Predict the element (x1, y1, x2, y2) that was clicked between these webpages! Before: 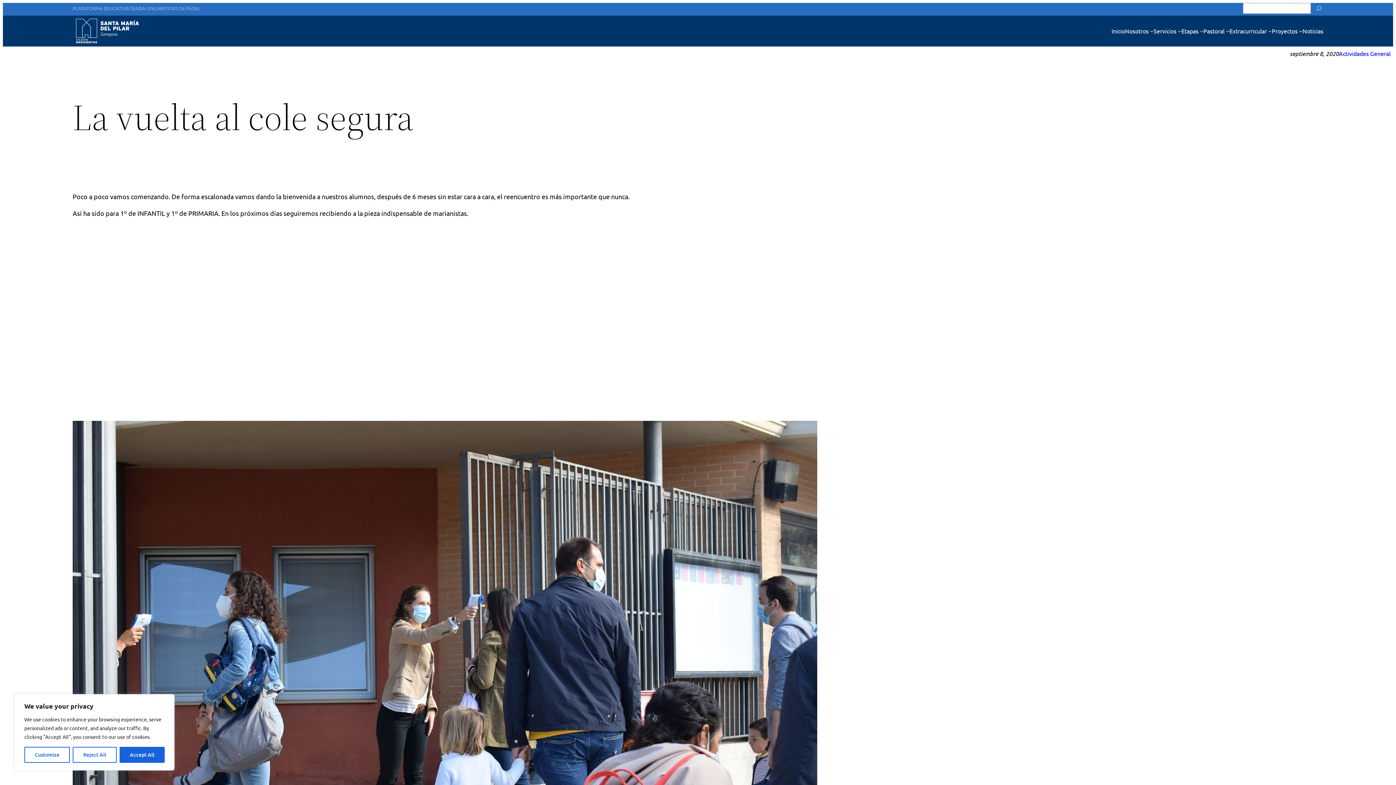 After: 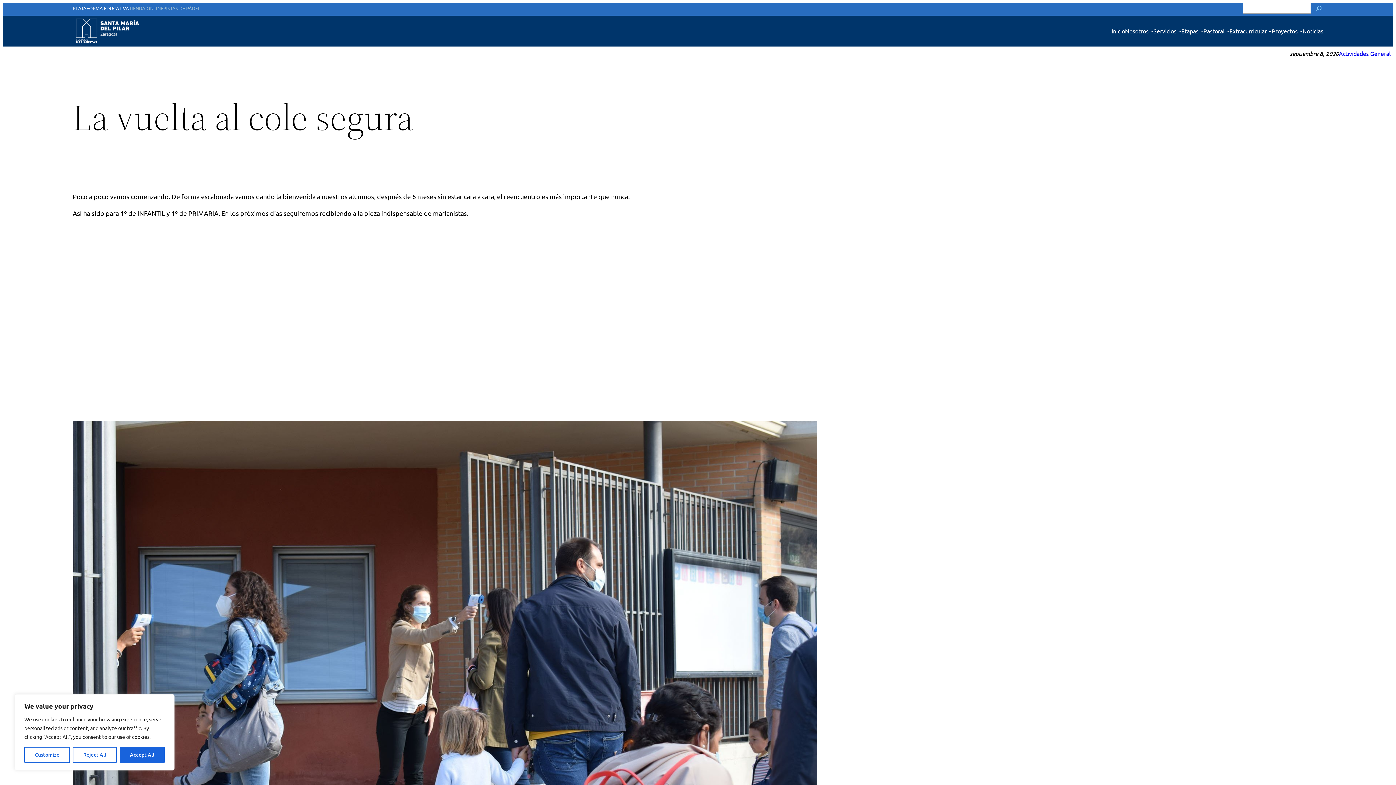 Action: label: PLATAFORMA EDUCATIVA bbox: (72, 4, 129, 12)